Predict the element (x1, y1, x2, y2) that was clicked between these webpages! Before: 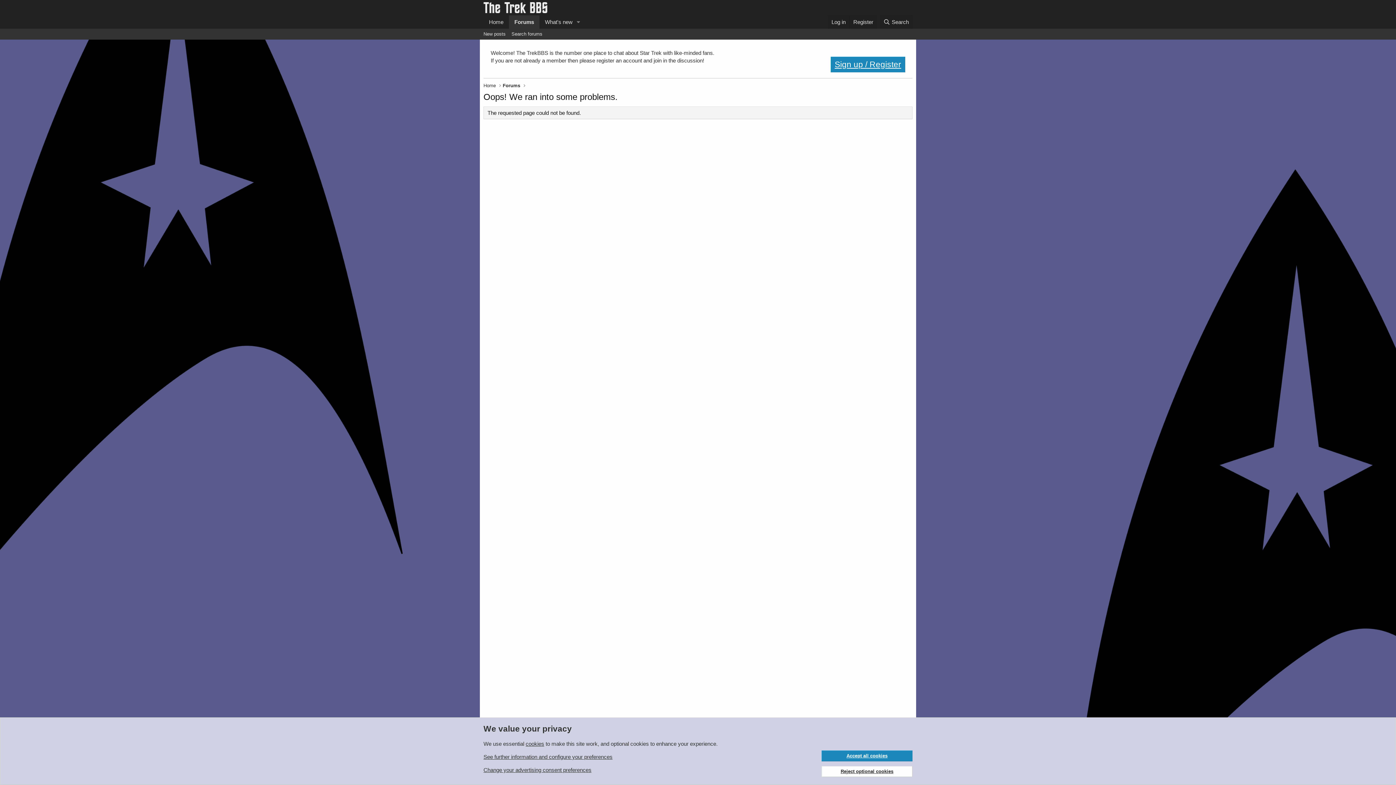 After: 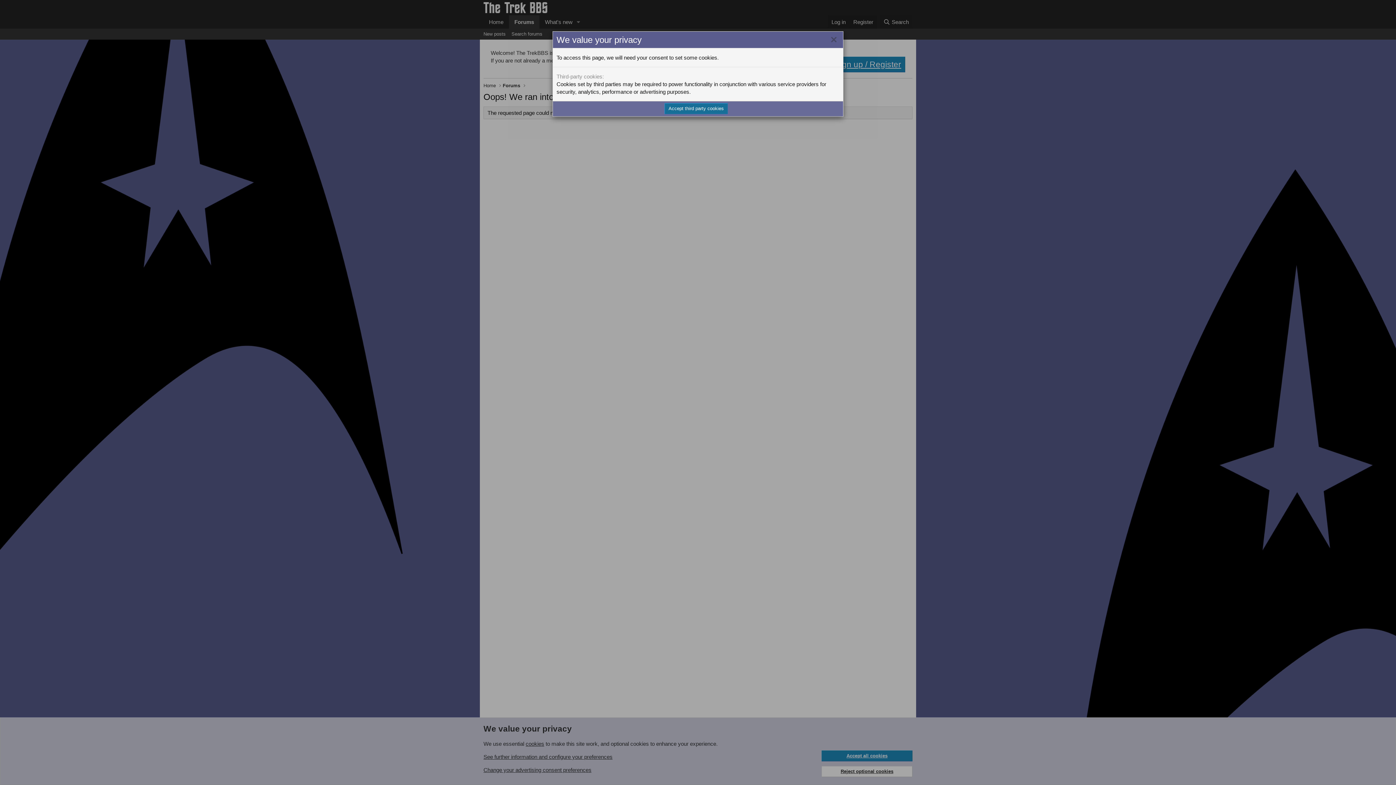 Action: bbox: (849, 15, 877, 28) label: Register